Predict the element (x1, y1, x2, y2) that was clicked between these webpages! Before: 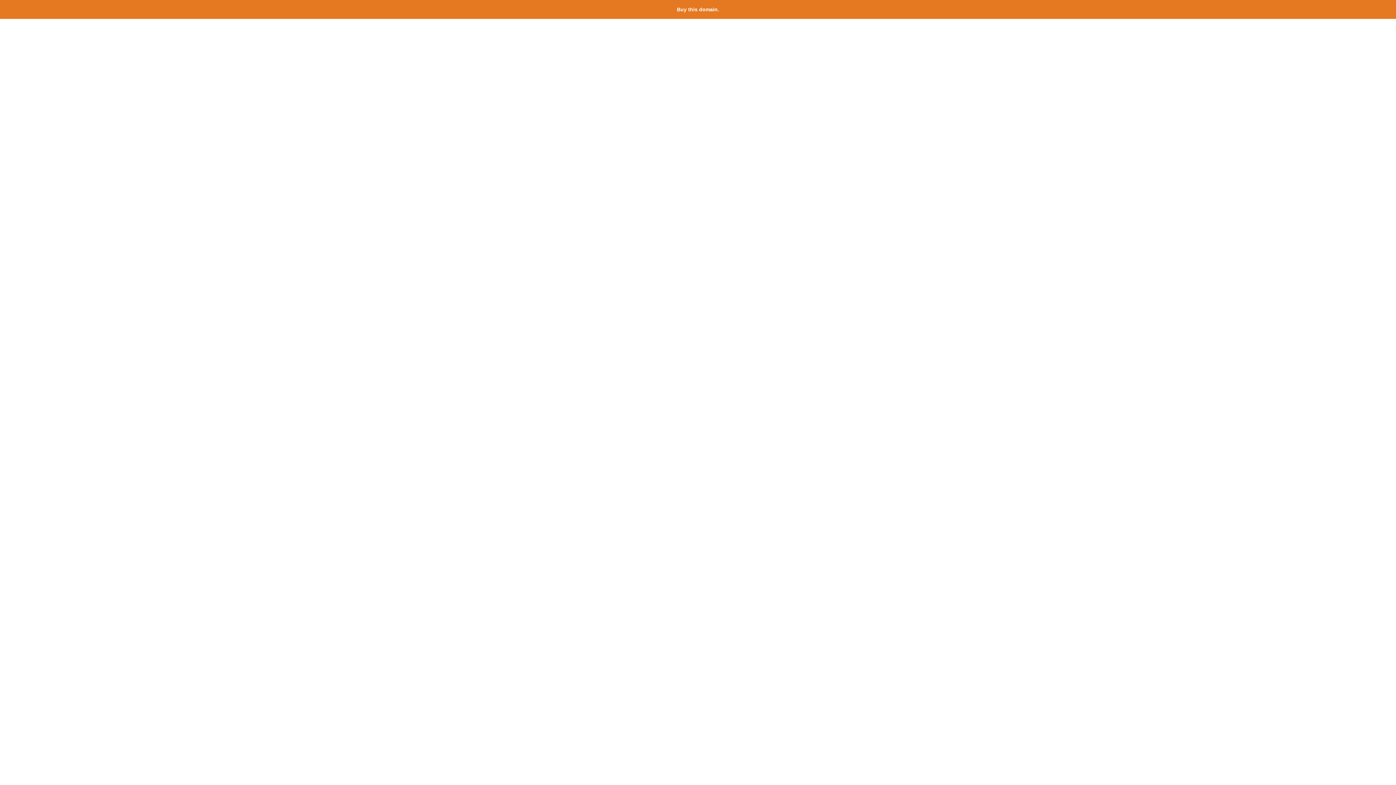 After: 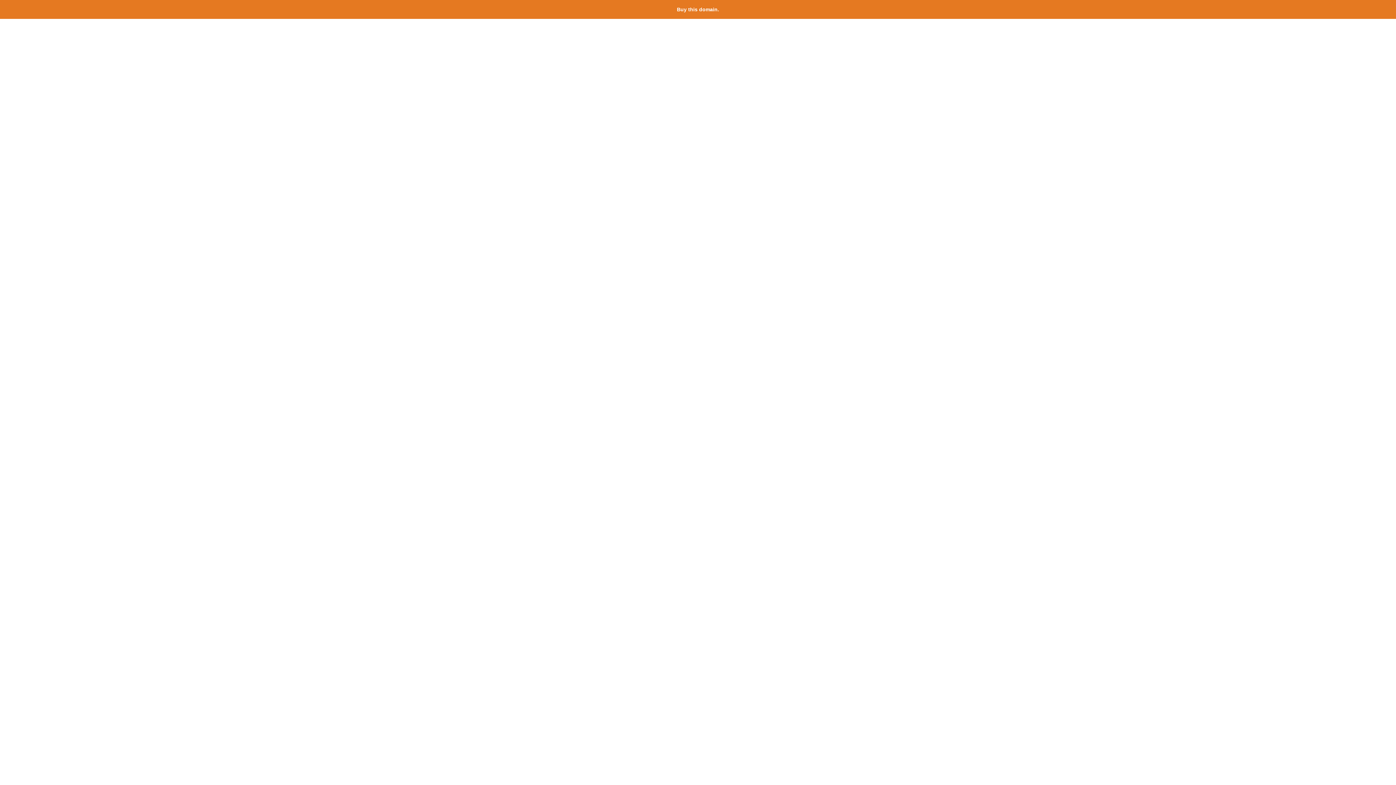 Action: label: Buy this domain. bbox: (677, 6, 719, 12)